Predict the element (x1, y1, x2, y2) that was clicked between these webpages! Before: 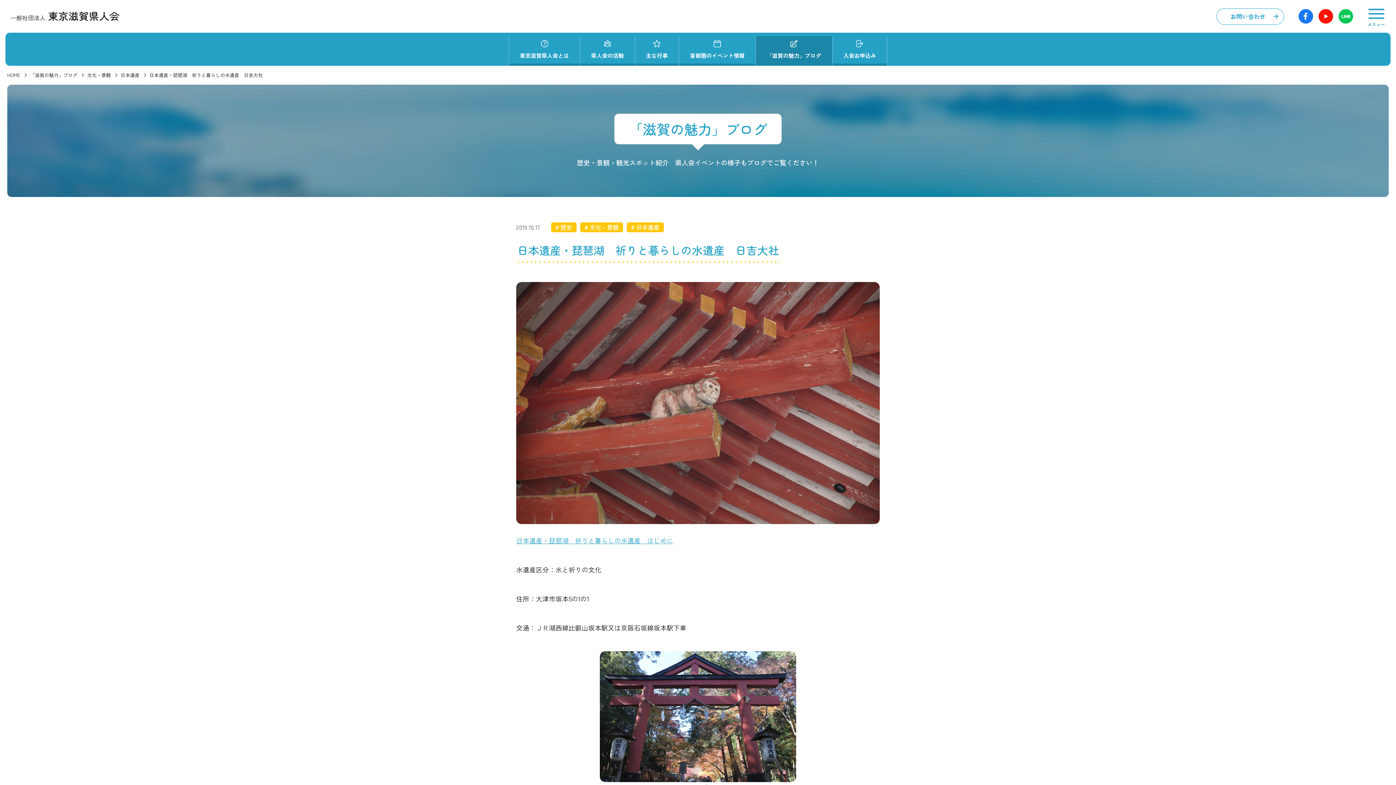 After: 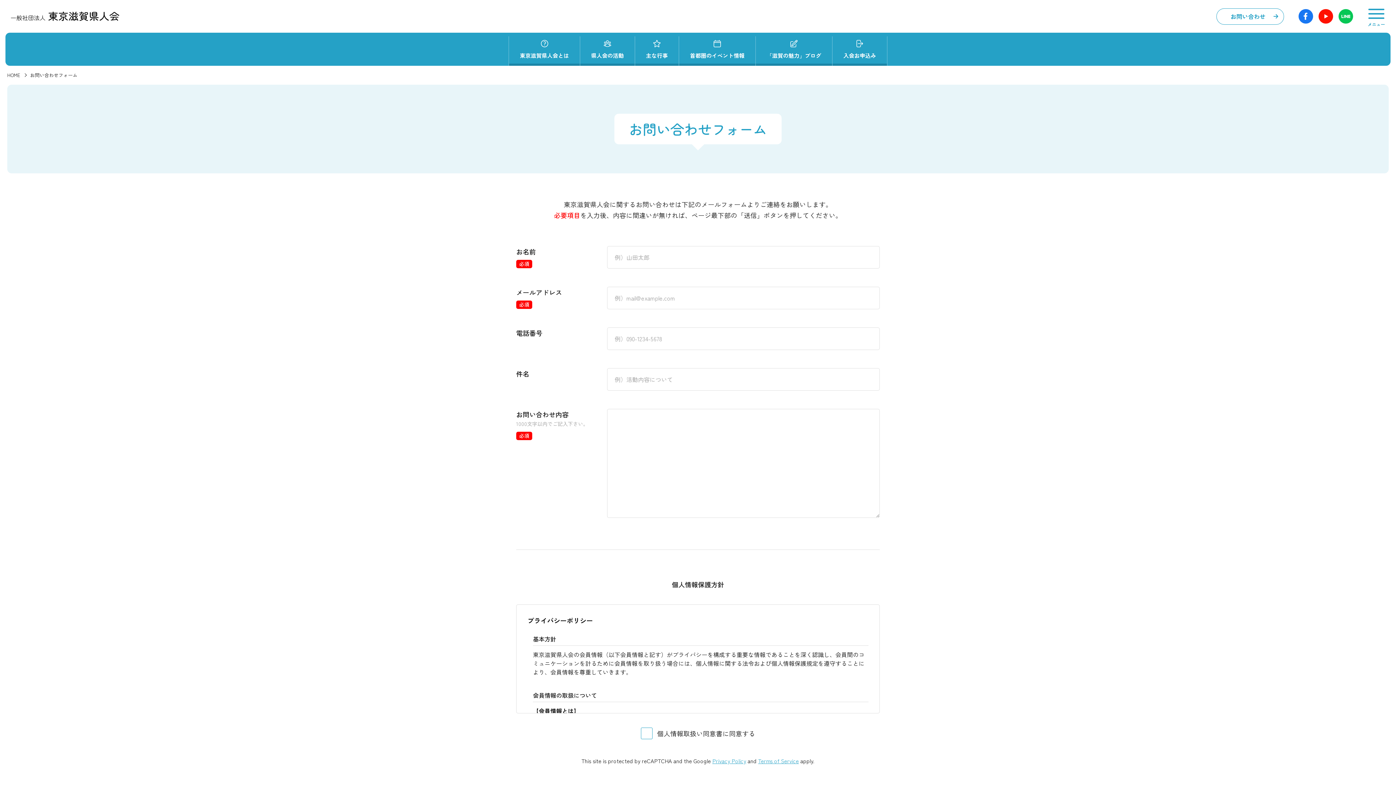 Action: bbox: (1216, 8, 1284, 24) label: お問い合わせ